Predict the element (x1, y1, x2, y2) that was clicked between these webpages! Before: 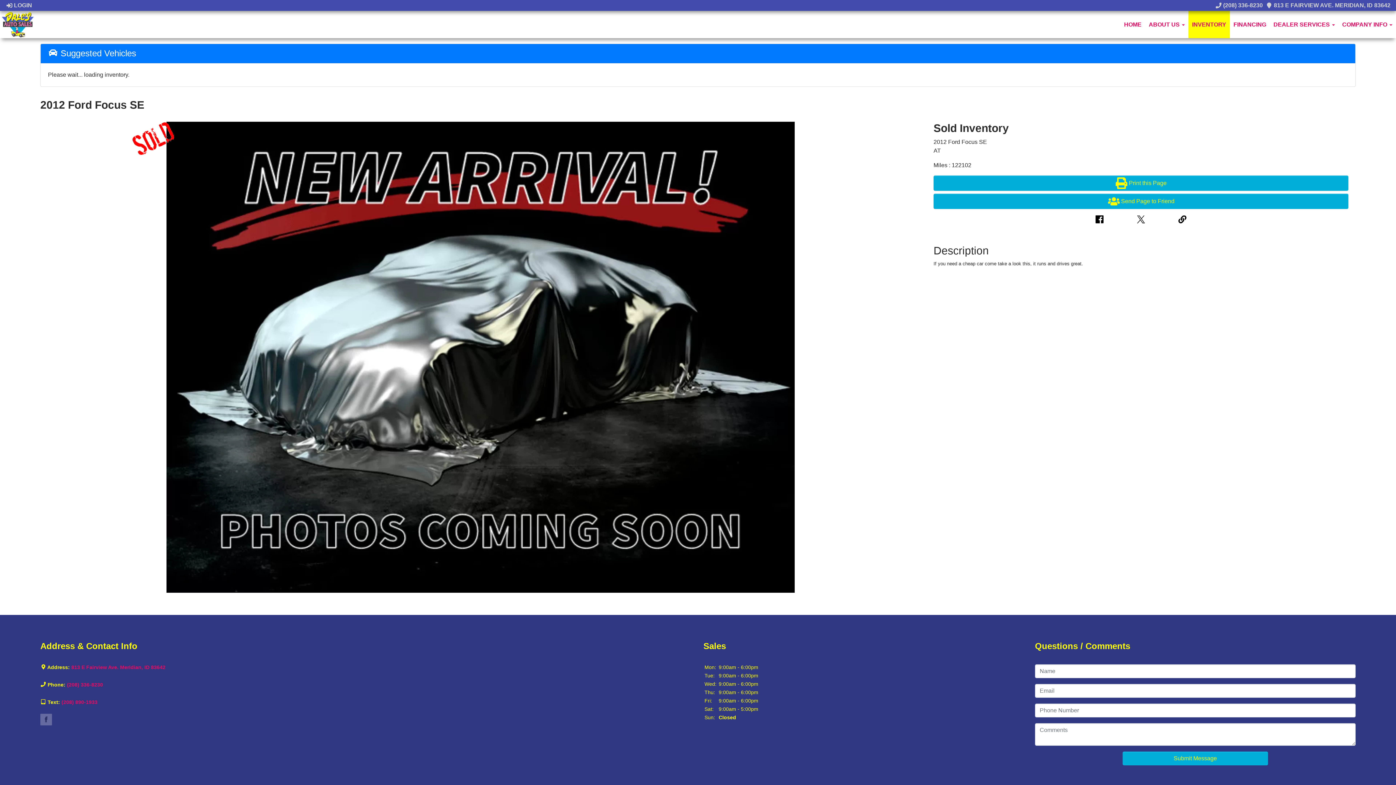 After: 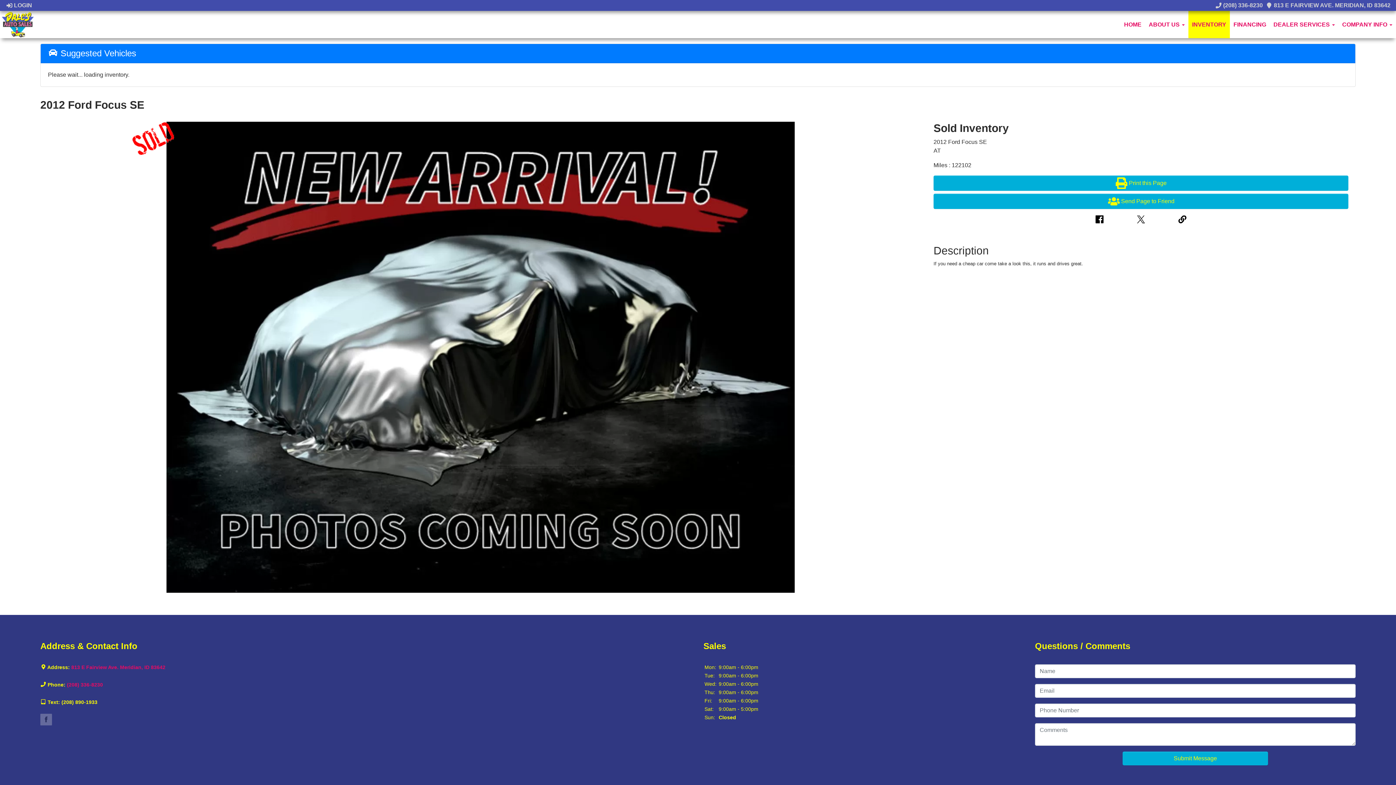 Action: label: (208) 890-1933 bbox: (61, 699, 97, 705)